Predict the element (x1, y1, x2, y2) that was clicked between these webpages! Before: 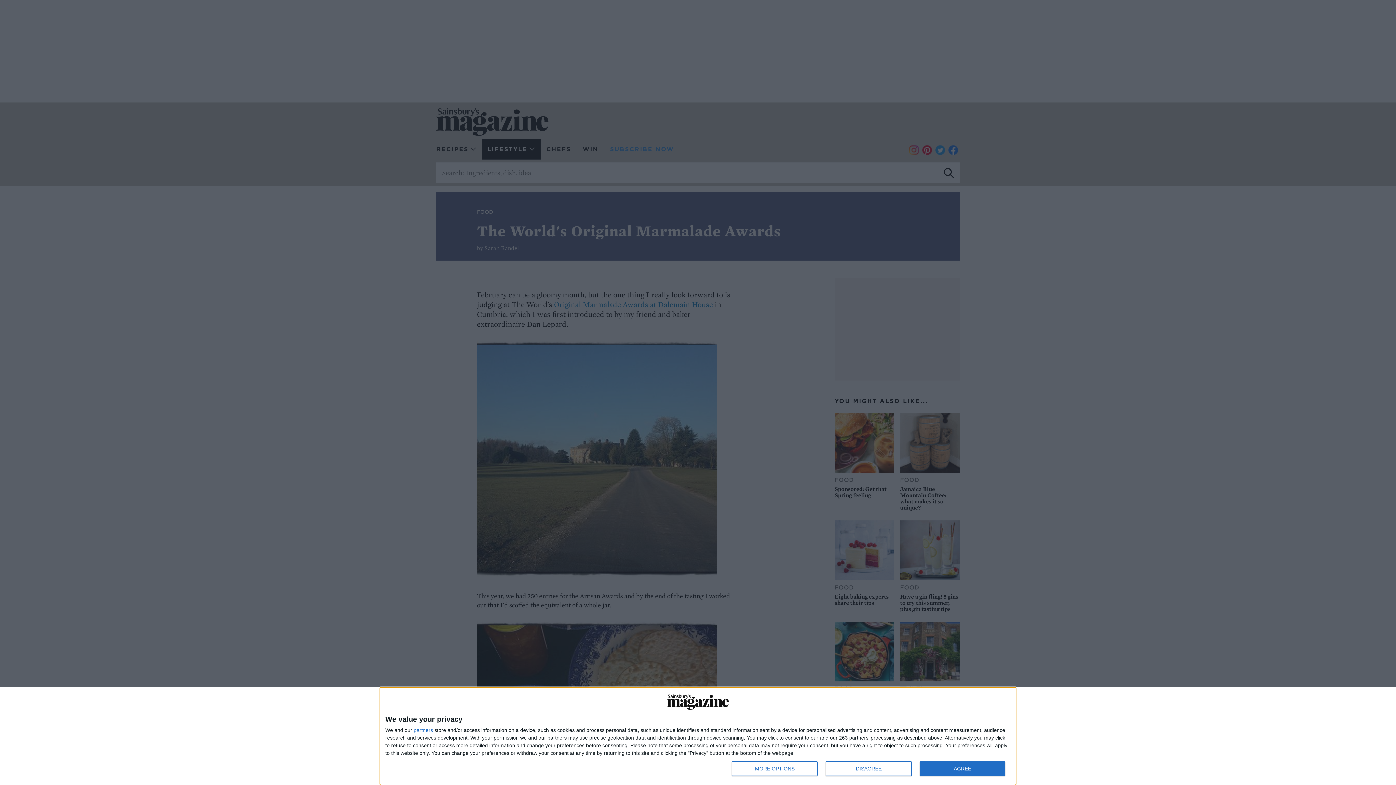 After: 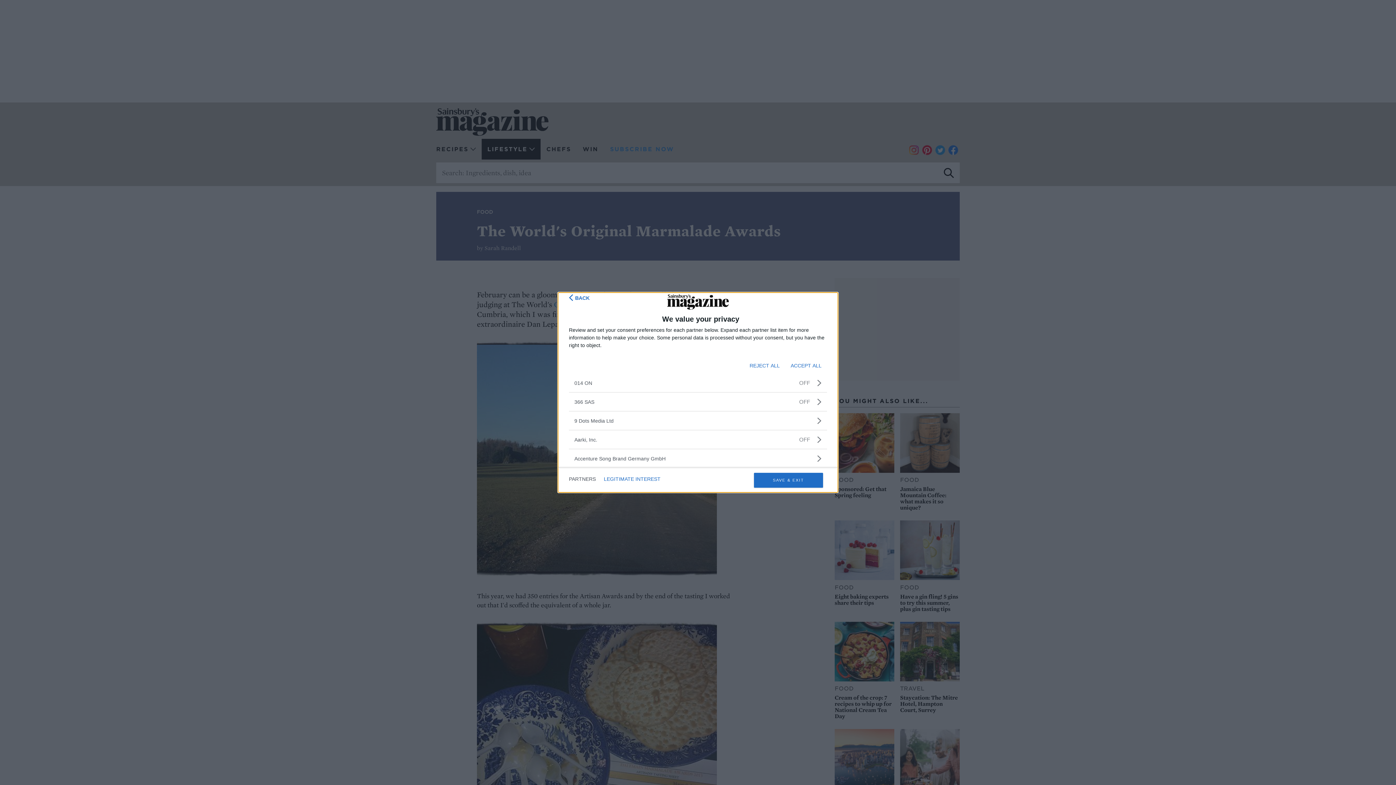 Action: label: partners bbox: (413, 728, 433, 733)